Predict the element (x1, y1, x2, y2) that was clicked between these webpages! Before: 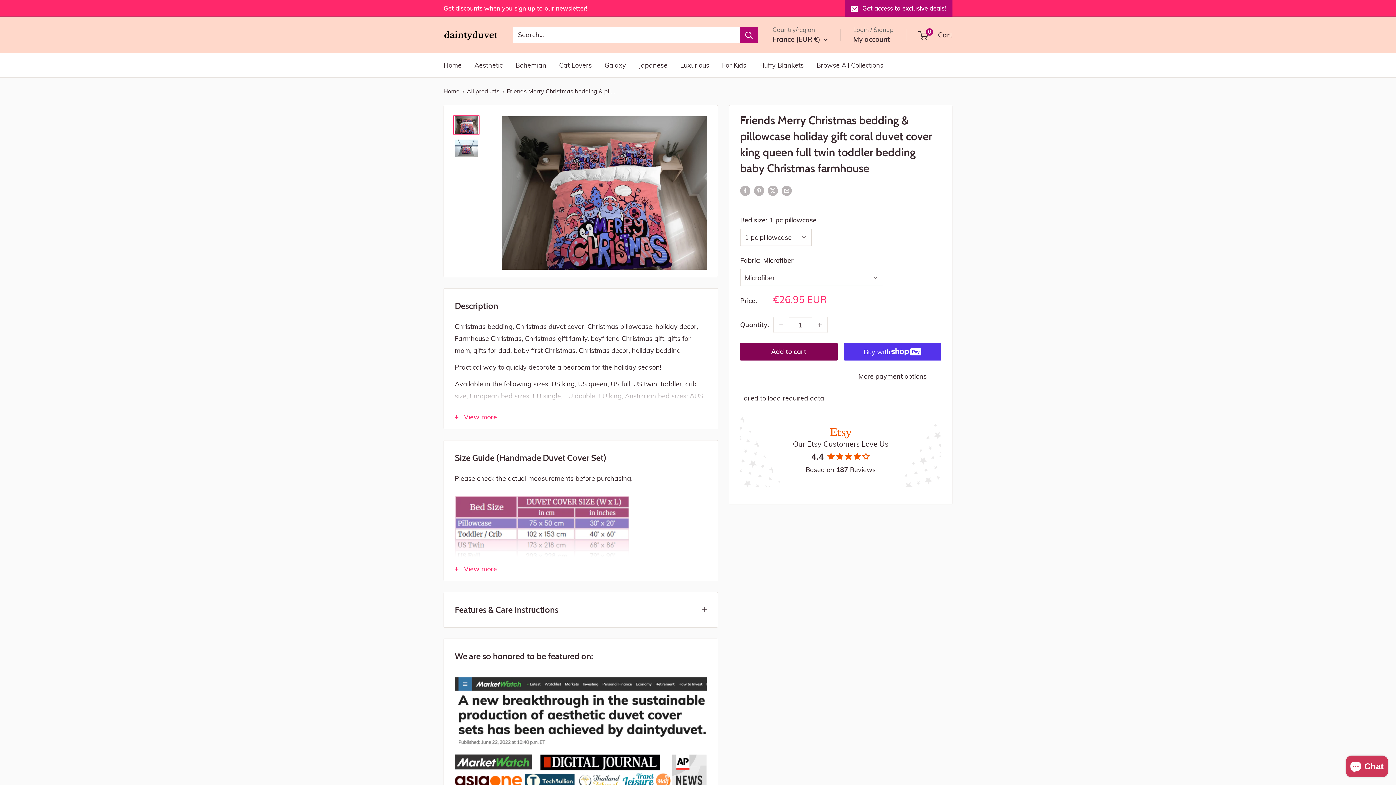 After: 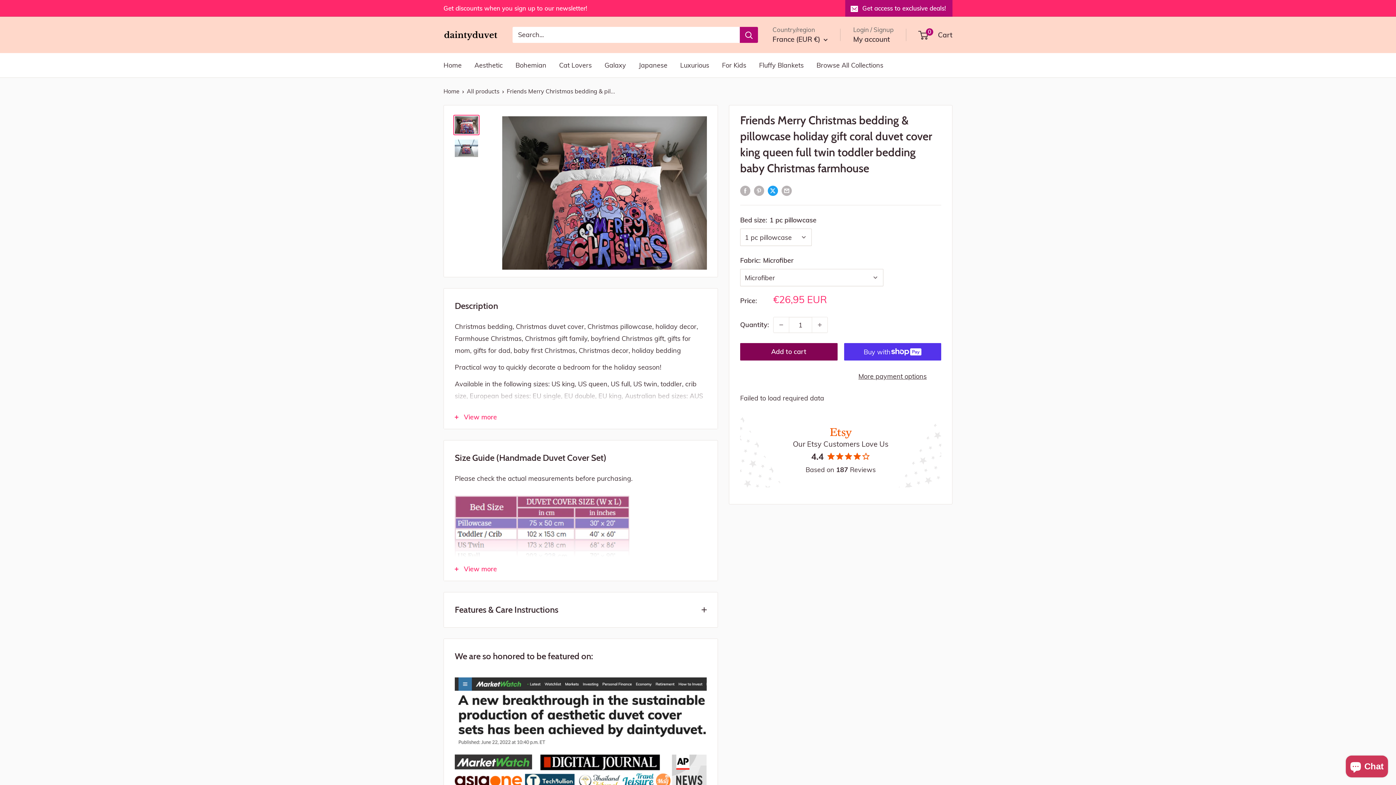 Action: label: Tweet on Twitter bbox: (768, 184, 778, 196)